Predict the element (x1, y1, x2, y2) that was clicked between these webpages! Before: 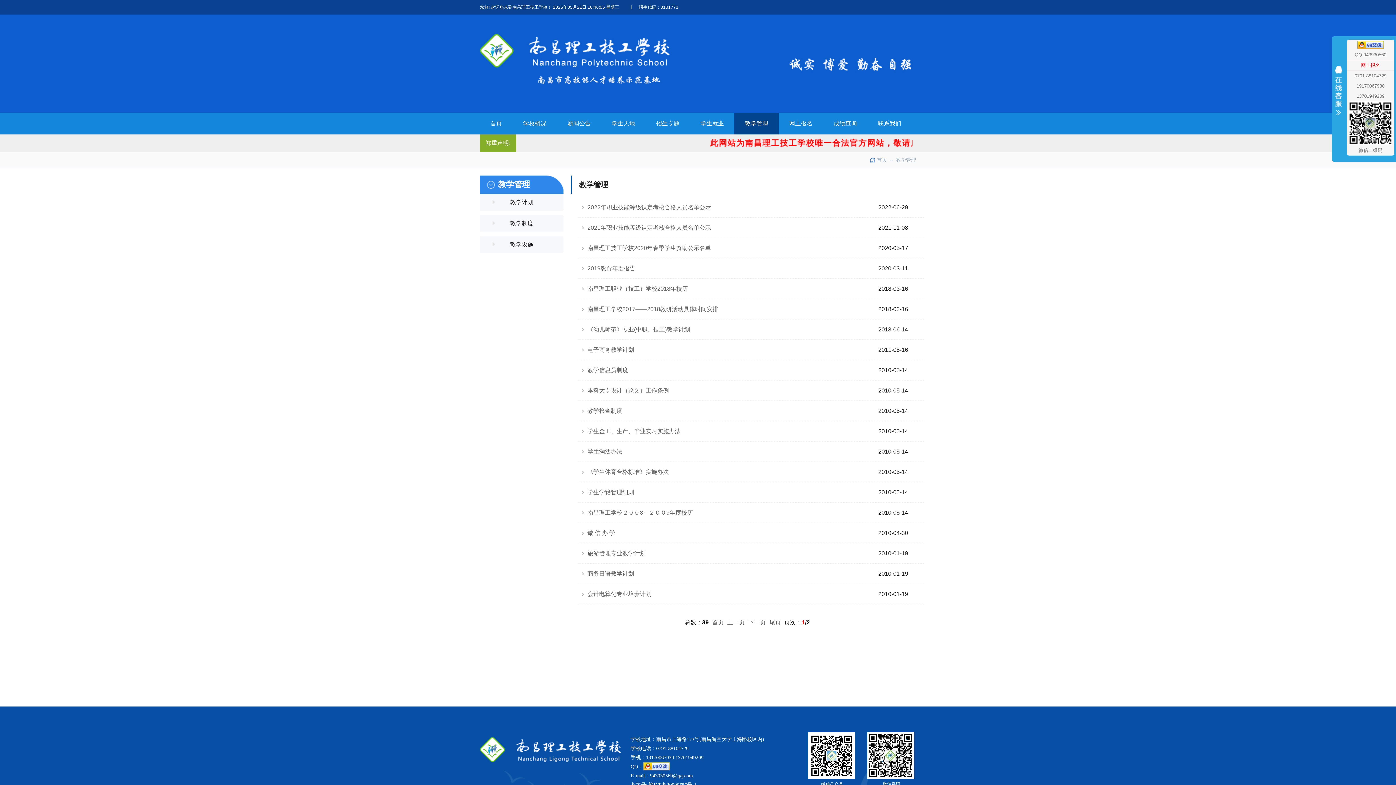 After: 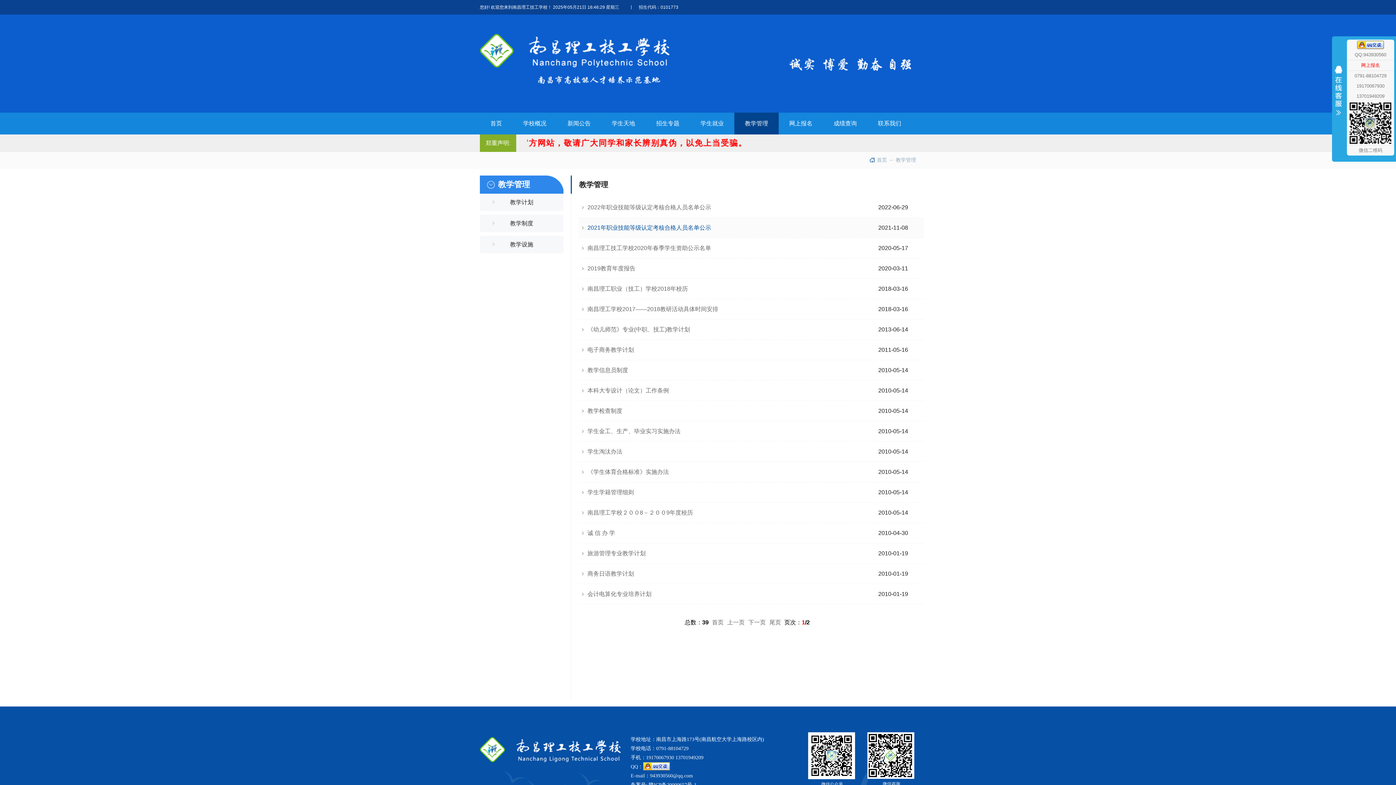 Action: bbox: (587, 217, 878, 237) label: 2021年职业技能等级认定考核合格人员名单公示